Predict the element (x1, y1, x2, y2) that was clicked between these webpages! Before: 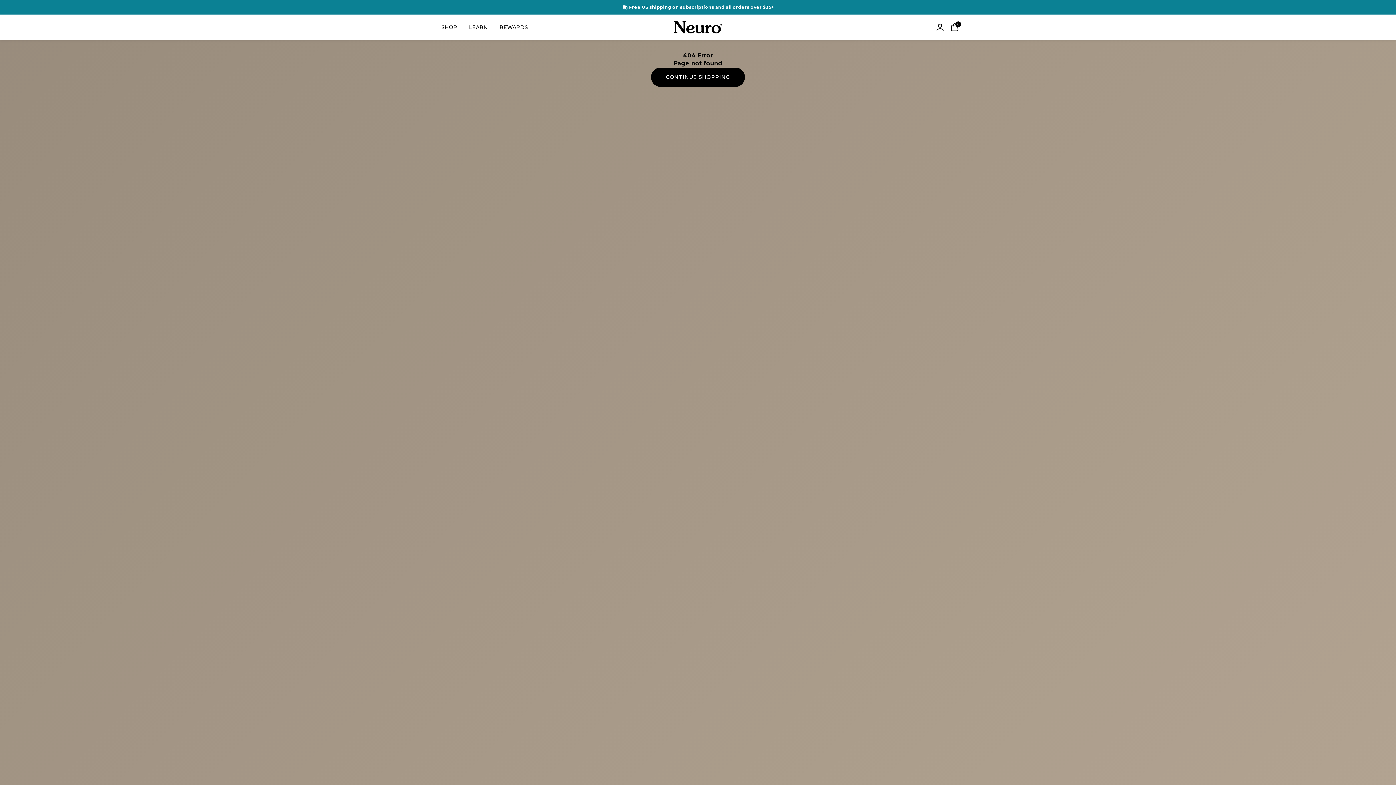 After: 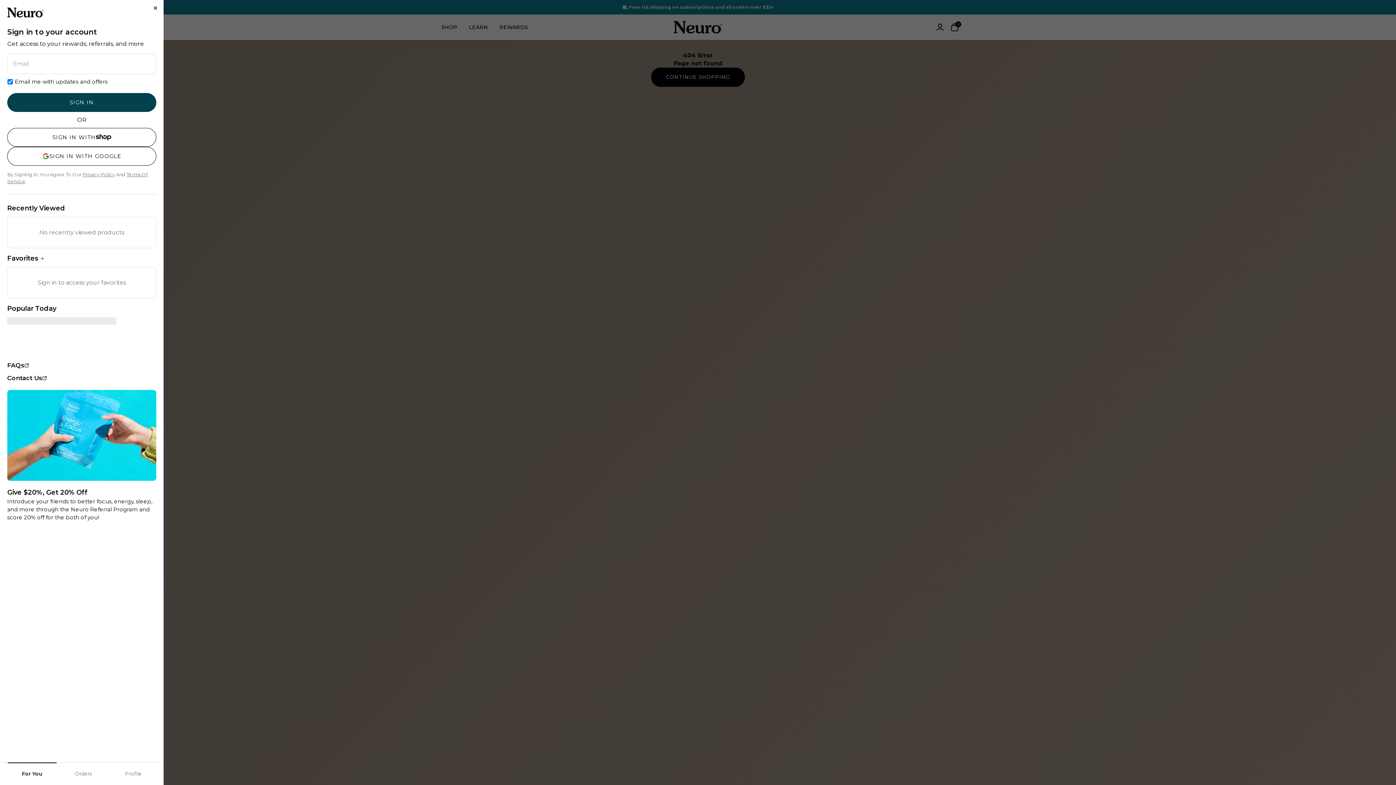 Action: label: Login bbox: (936, 22, 944, 31)